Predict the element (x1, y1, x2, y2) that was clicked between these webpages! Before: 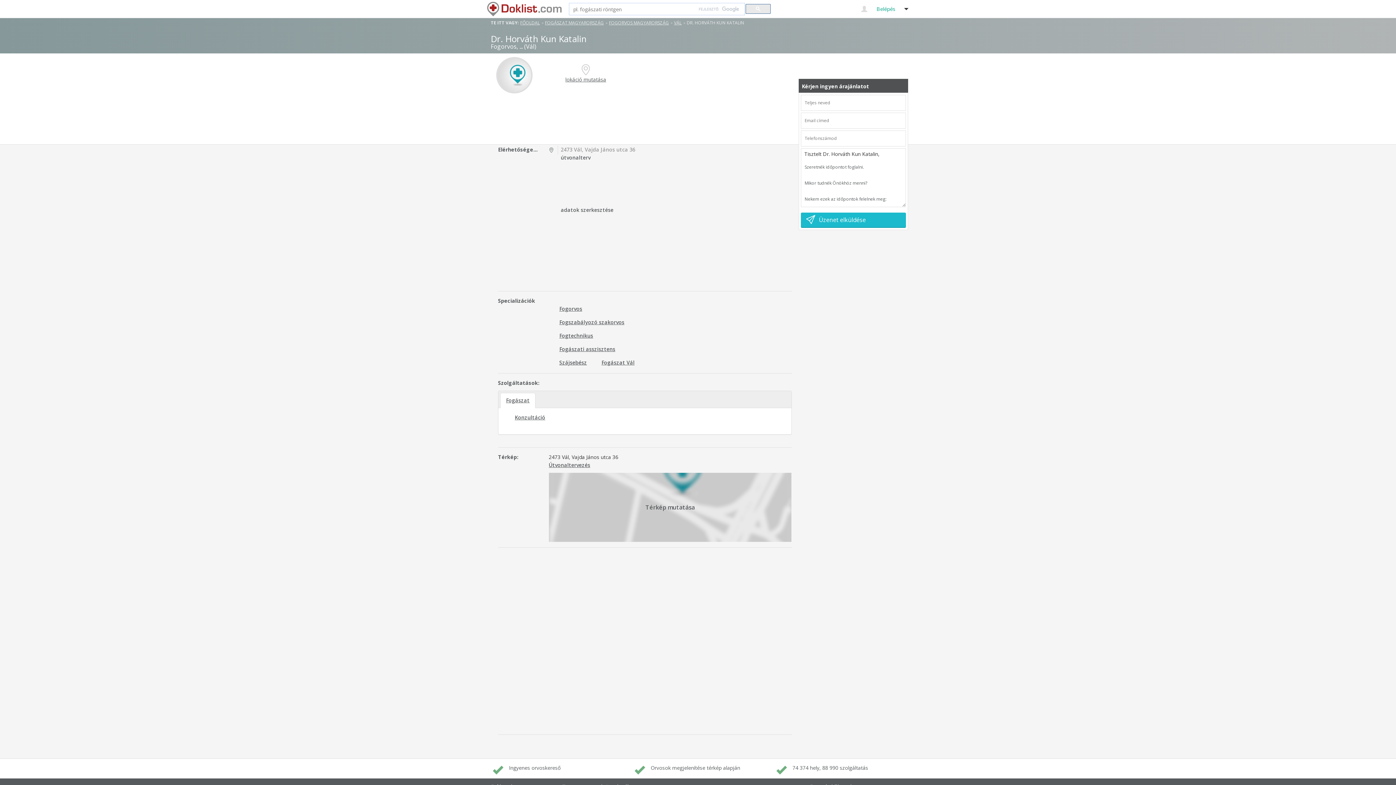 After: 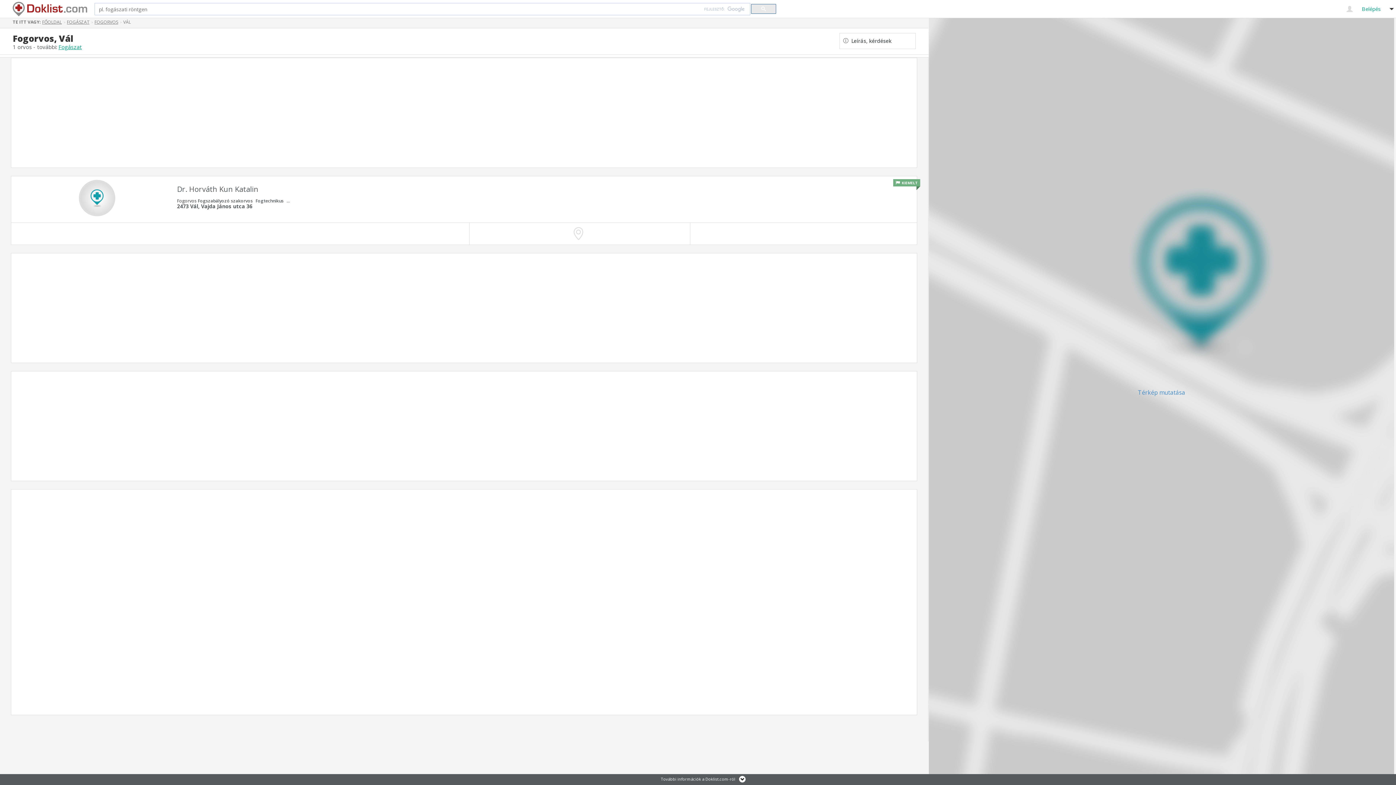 Action: label: VÁL bbox: (674, 18, 681, 26)